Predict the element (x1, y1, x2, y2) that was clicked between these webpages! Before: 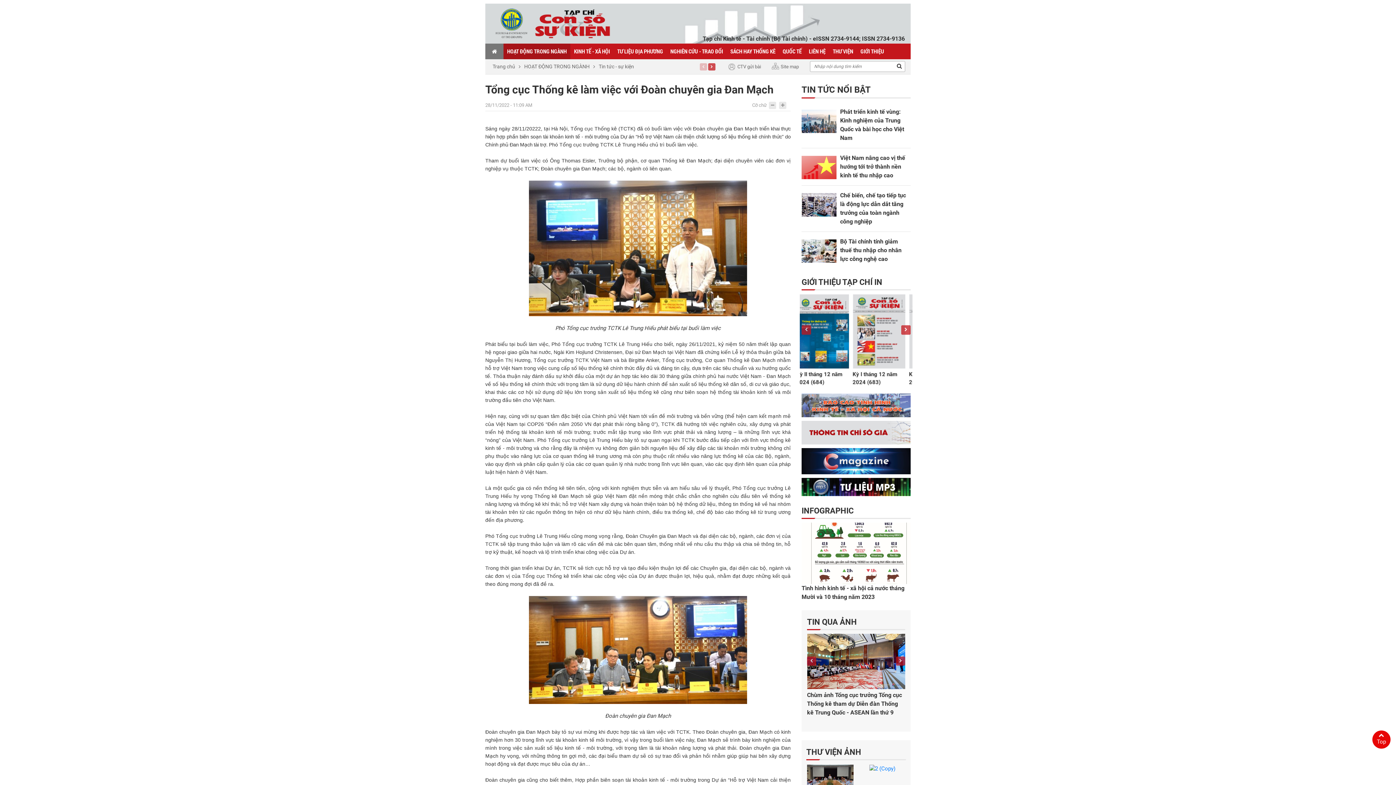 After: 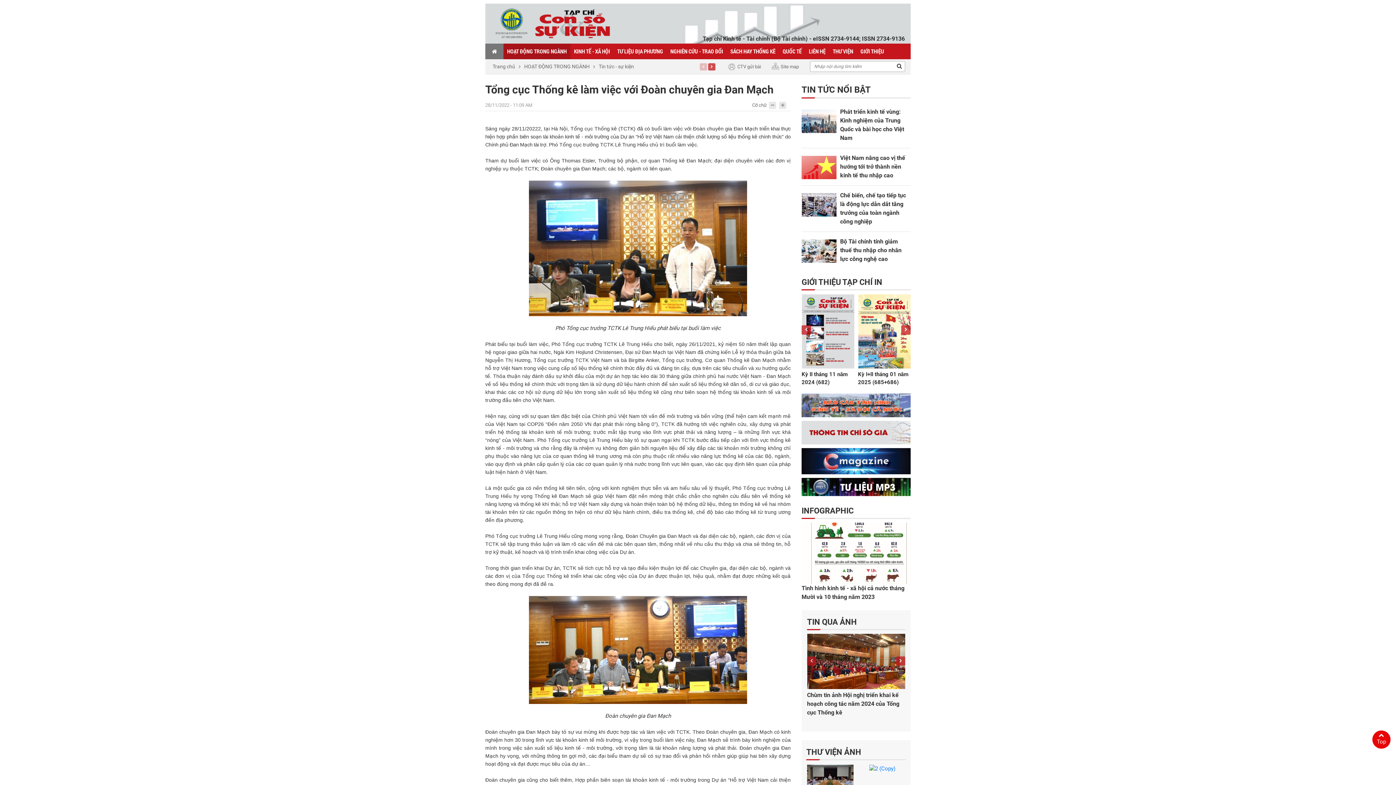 Action: label: Cỡ chữ bbox: (752, 102, 766, 108)